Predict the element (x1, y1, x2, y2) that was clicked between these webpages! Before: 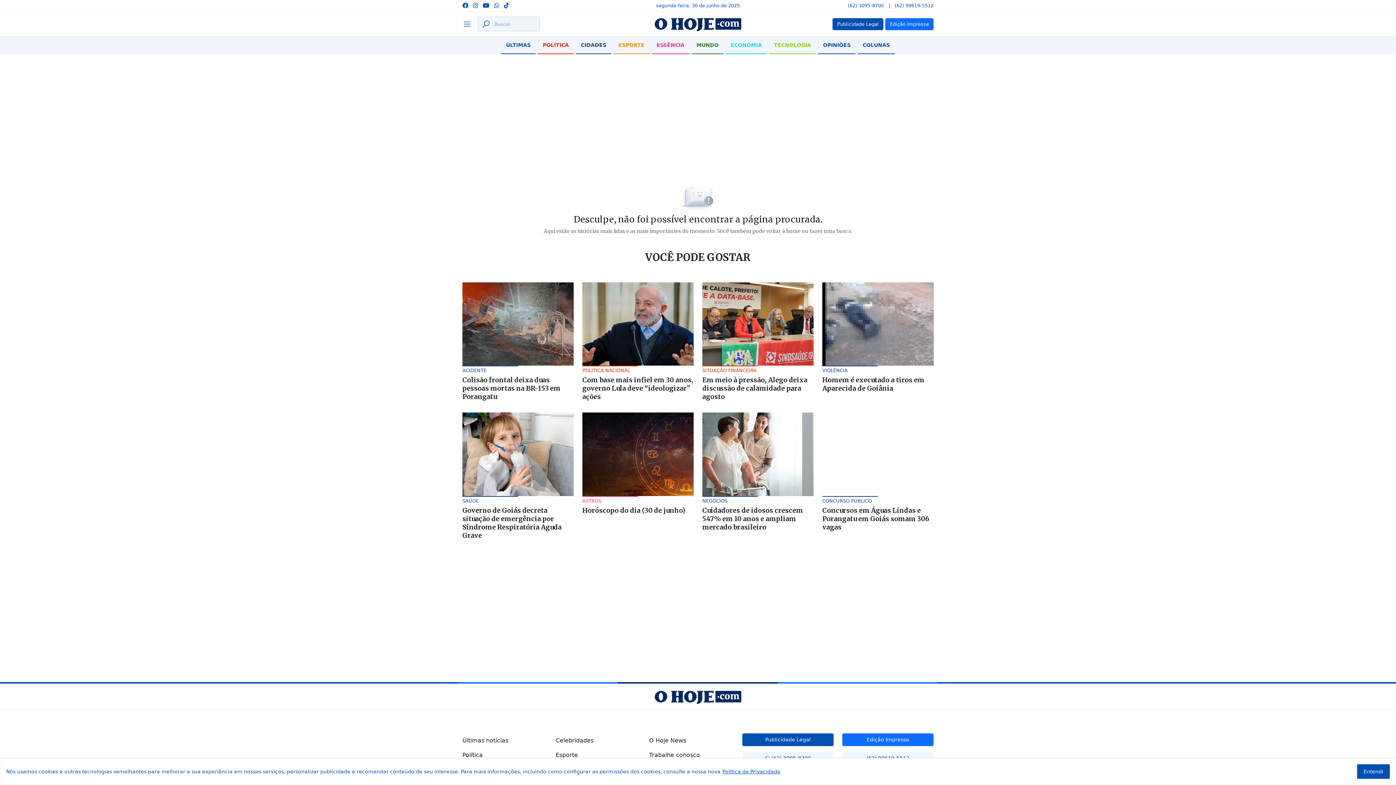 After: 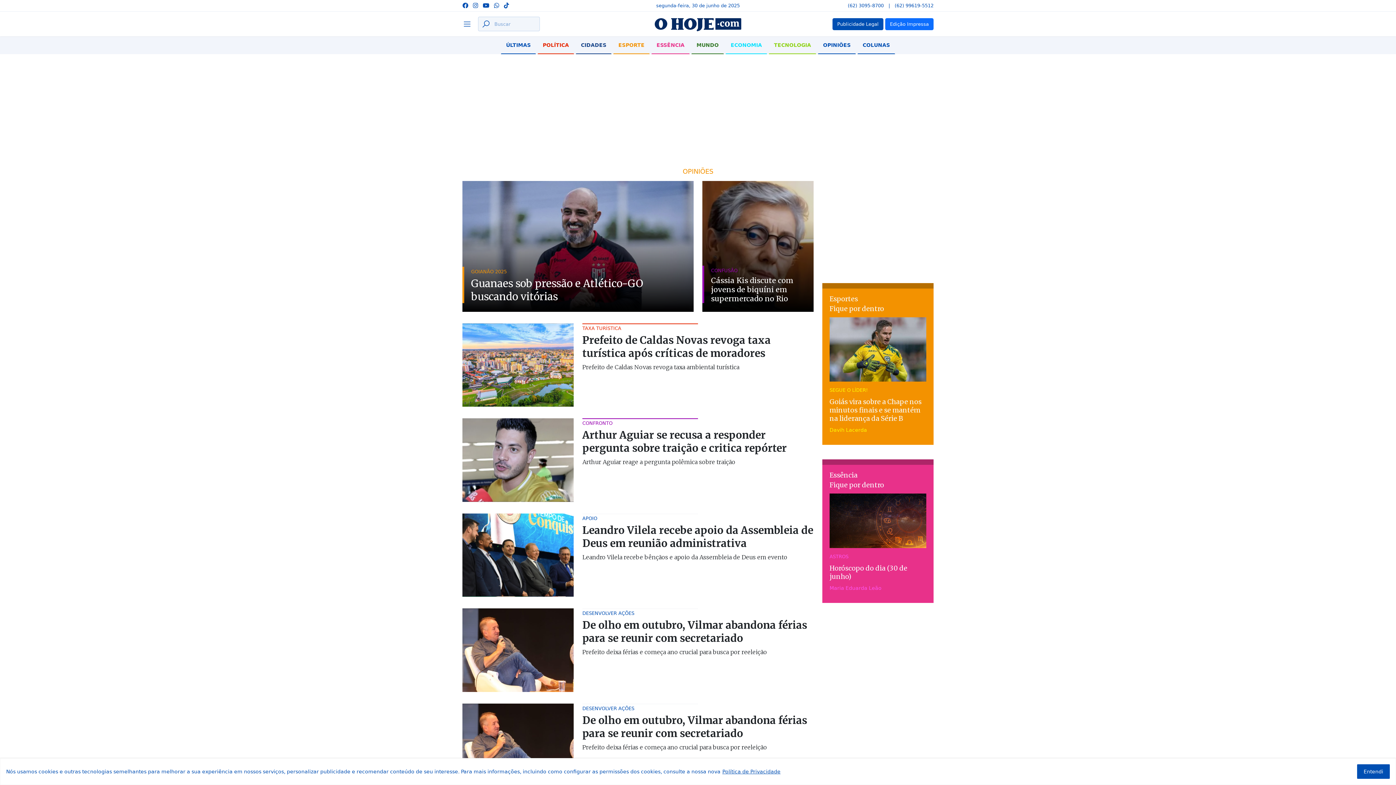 Action: label: OPINIÕES bbox: (818, 36, 856, 54)